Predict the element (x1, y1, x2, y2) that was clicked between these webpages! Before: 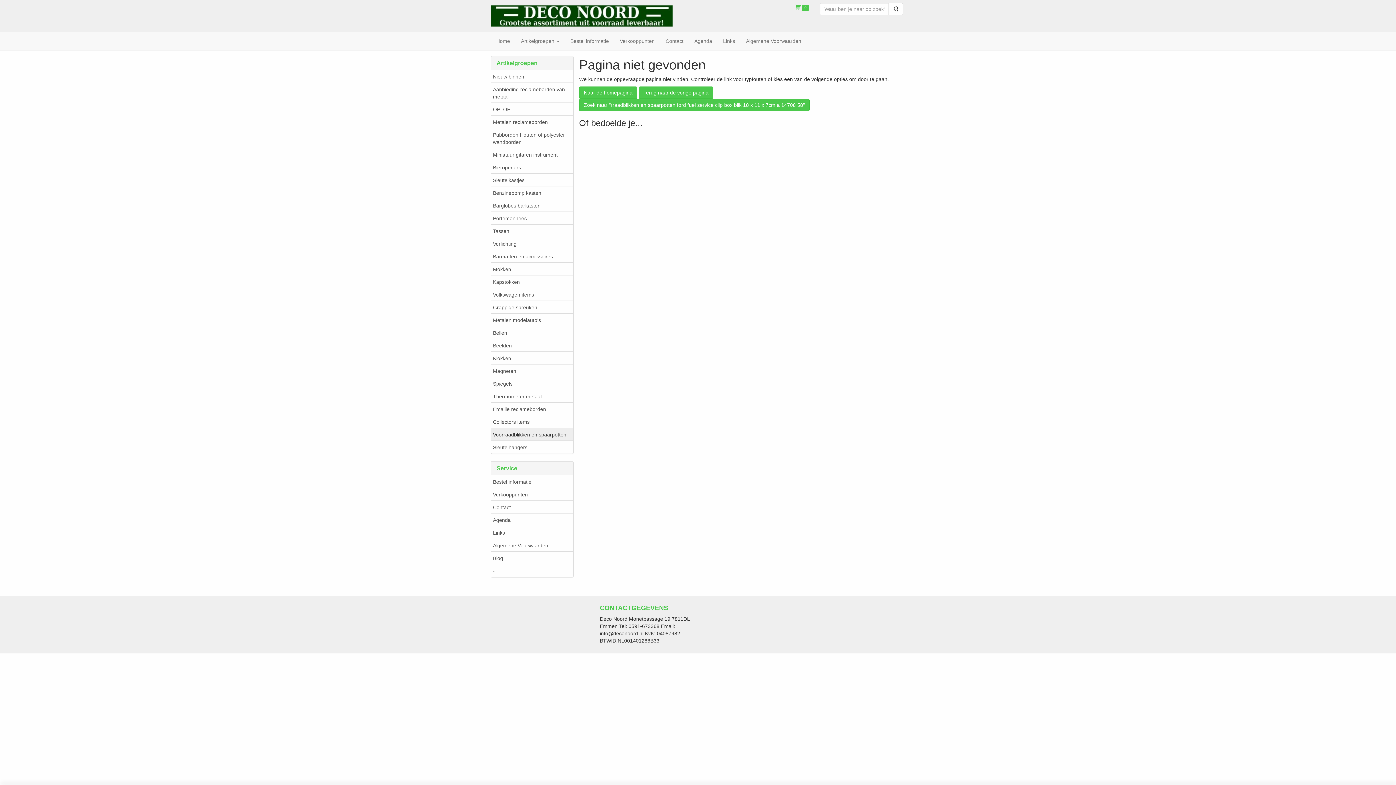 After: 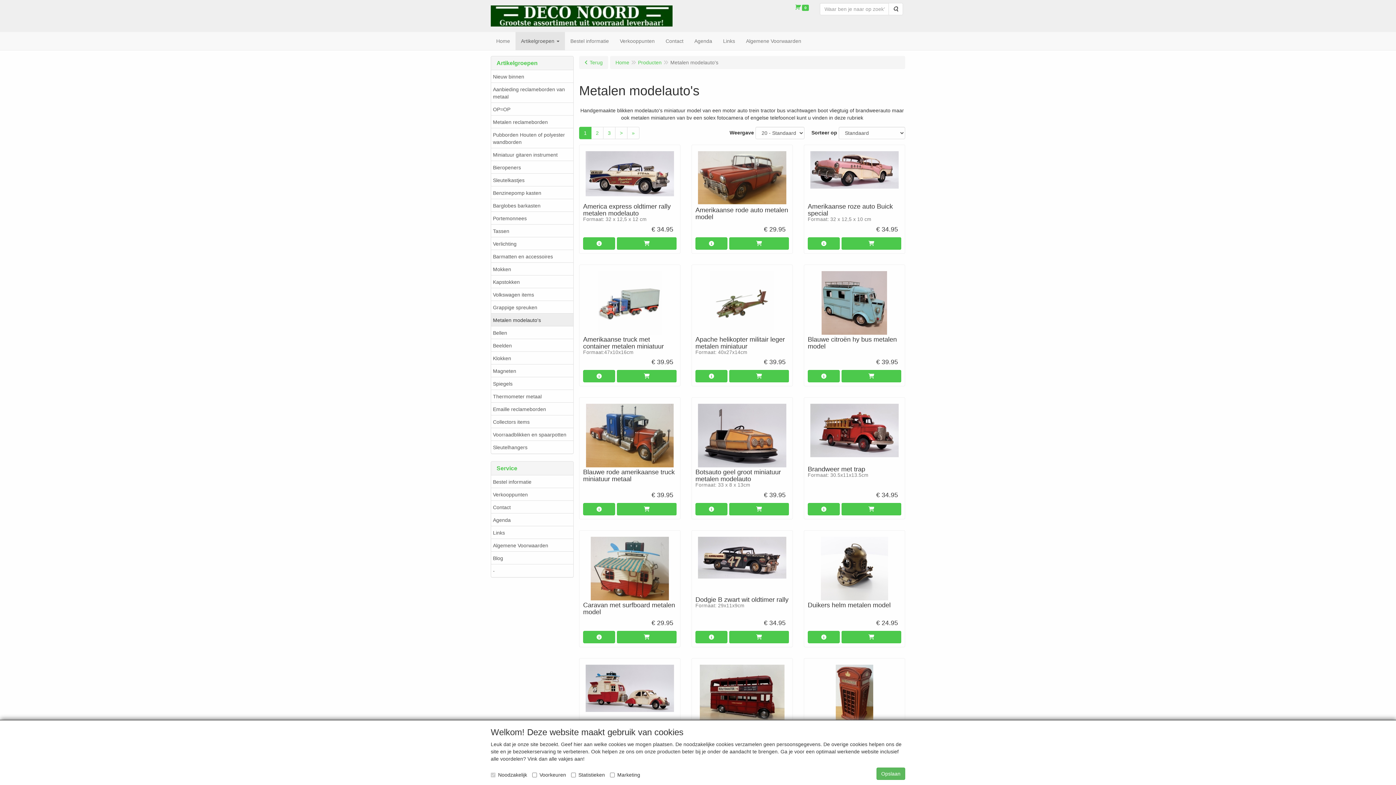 Action: bbox: (491, 313, 573, 326) label: Metalen modelauto's